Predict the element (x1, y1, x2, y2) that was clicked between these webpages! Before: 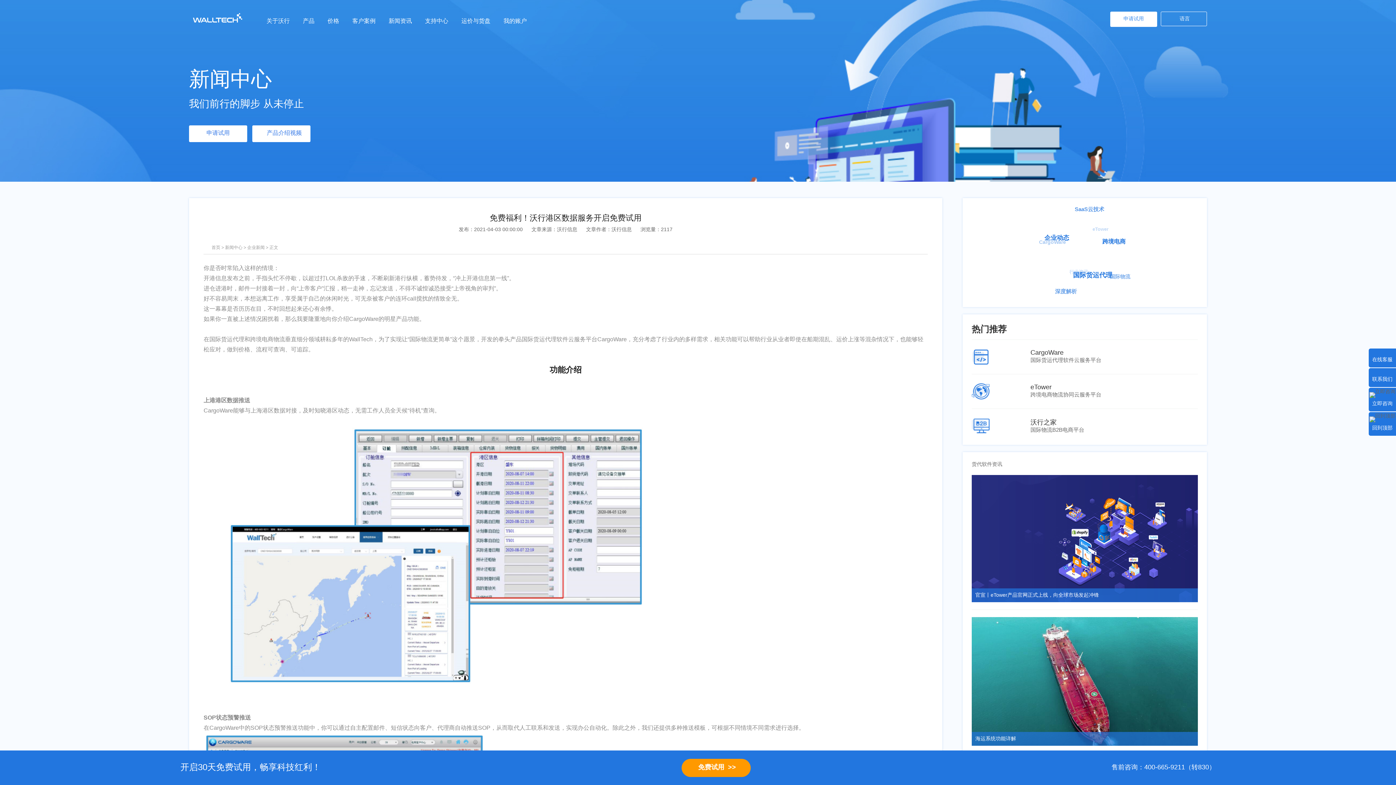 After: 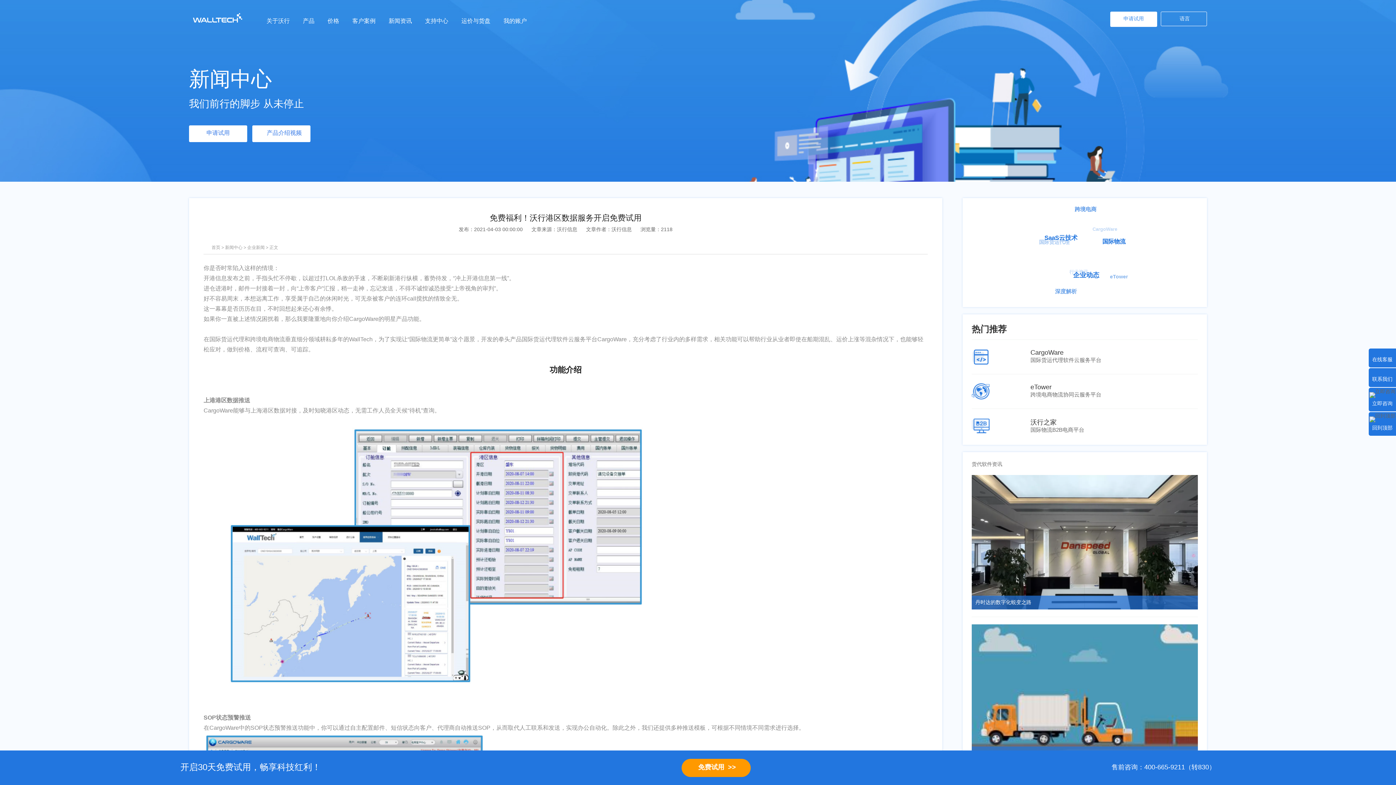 Action: bbox: (1369, 392, 1396, 407) label: 立即咨询